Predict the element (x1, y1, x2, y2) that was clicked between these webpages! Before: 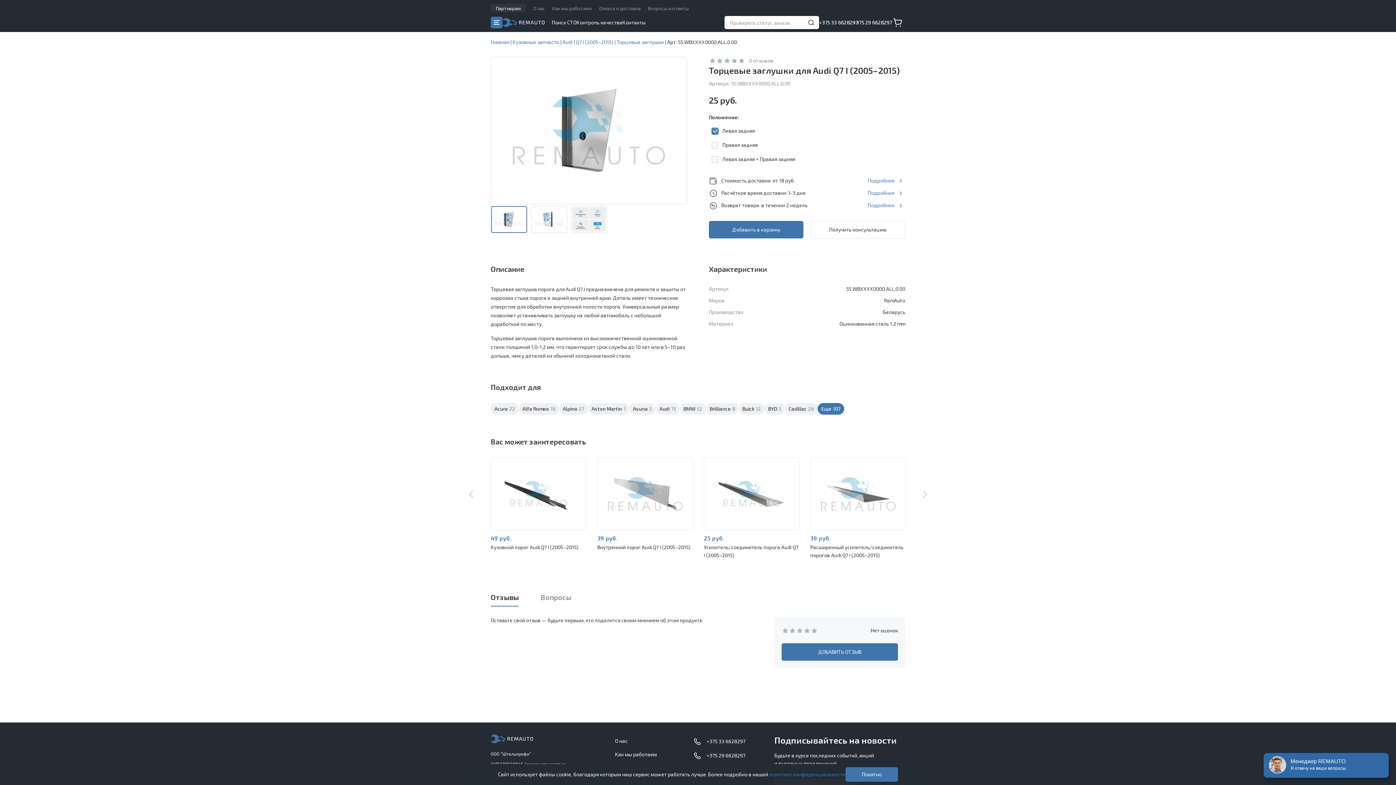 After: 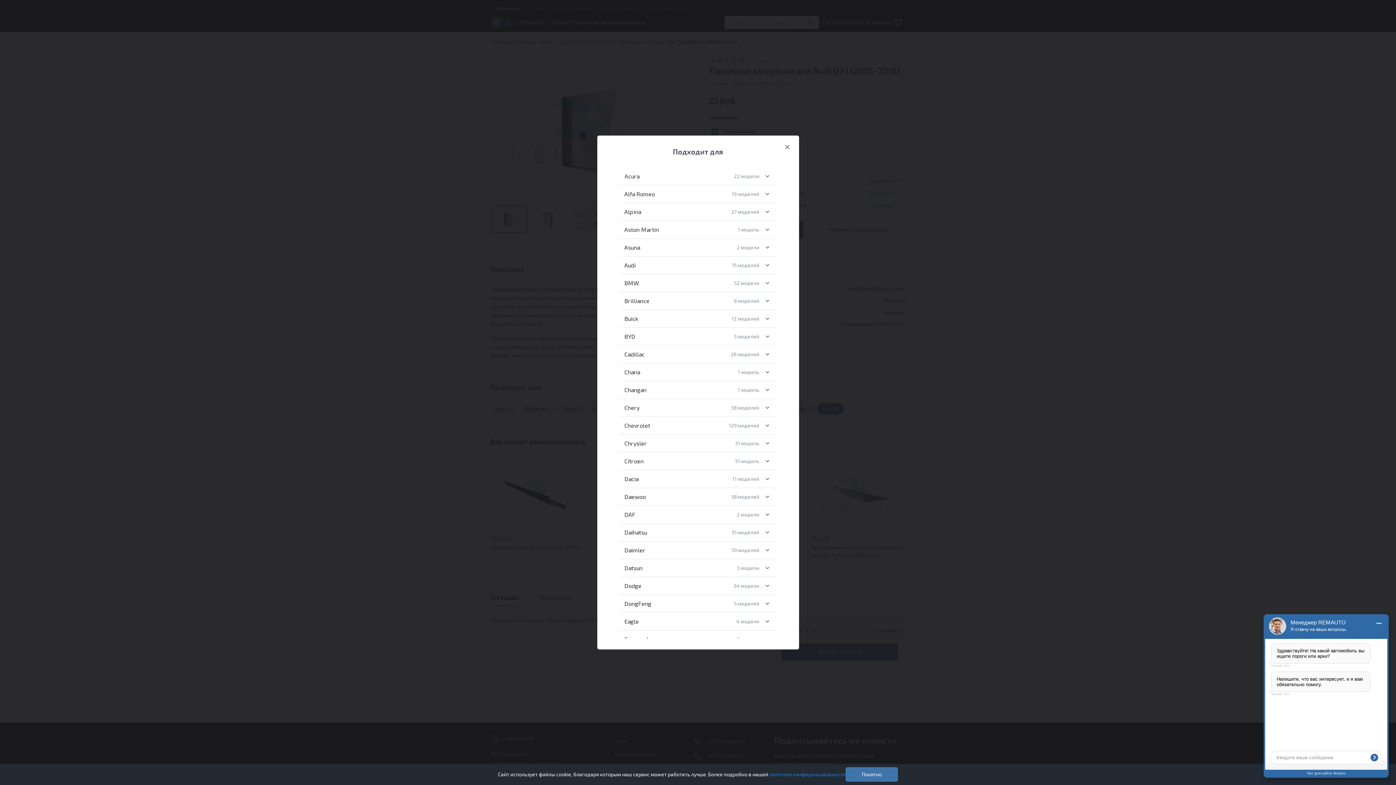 Action: bbox: (817, 403, 844, 414) label: Еще
107